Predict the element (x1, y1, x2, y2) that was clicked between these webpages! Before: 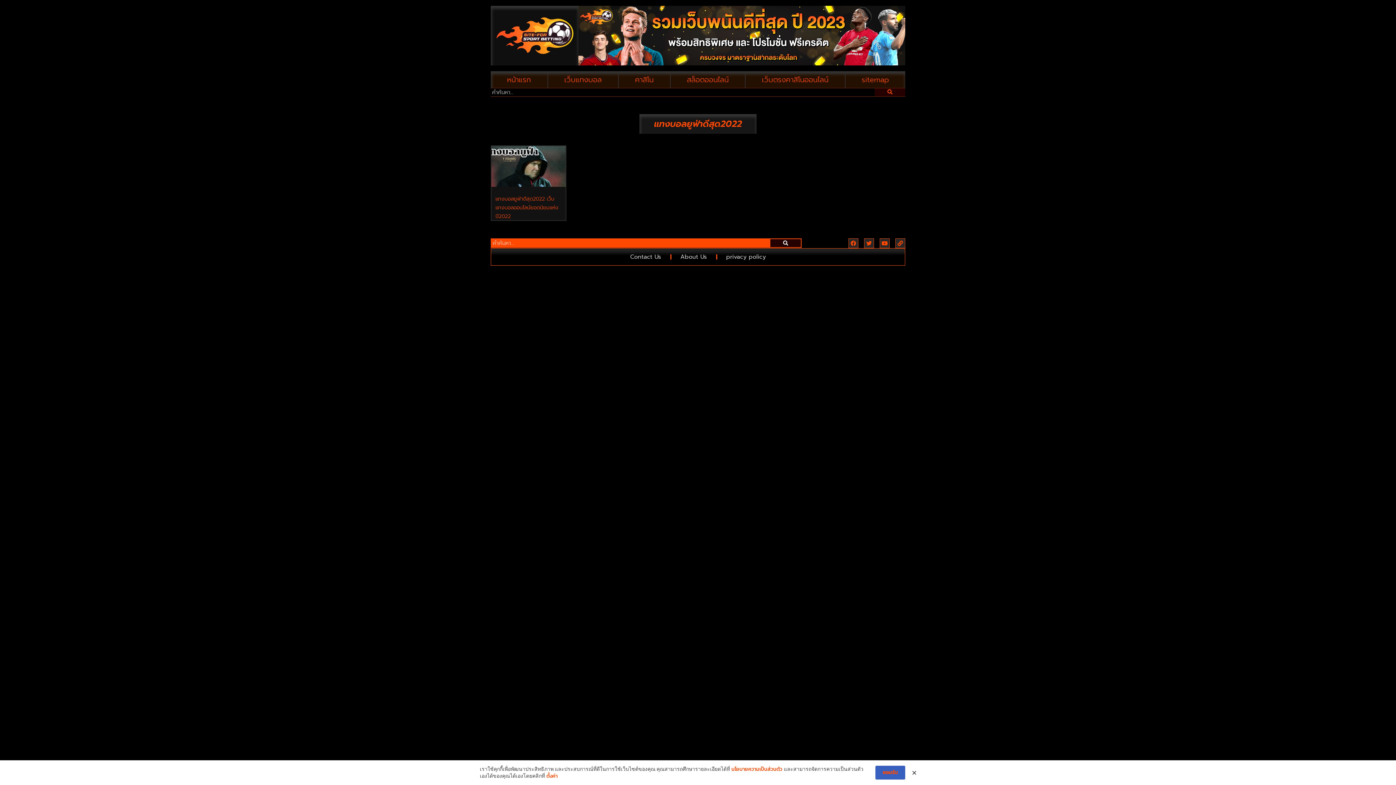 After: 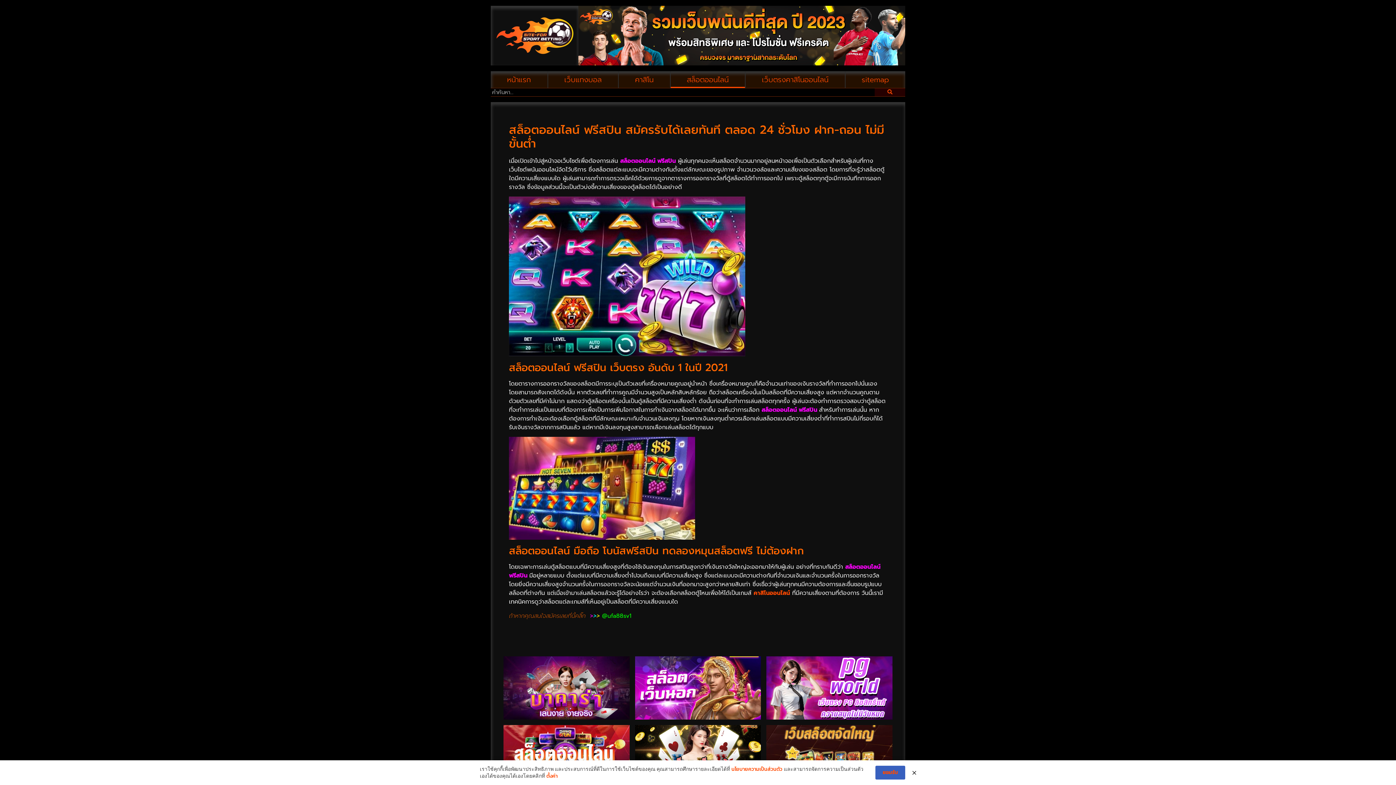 Action: bbox: (670, 71, 745, 87) label: สล็อตออนไลน์